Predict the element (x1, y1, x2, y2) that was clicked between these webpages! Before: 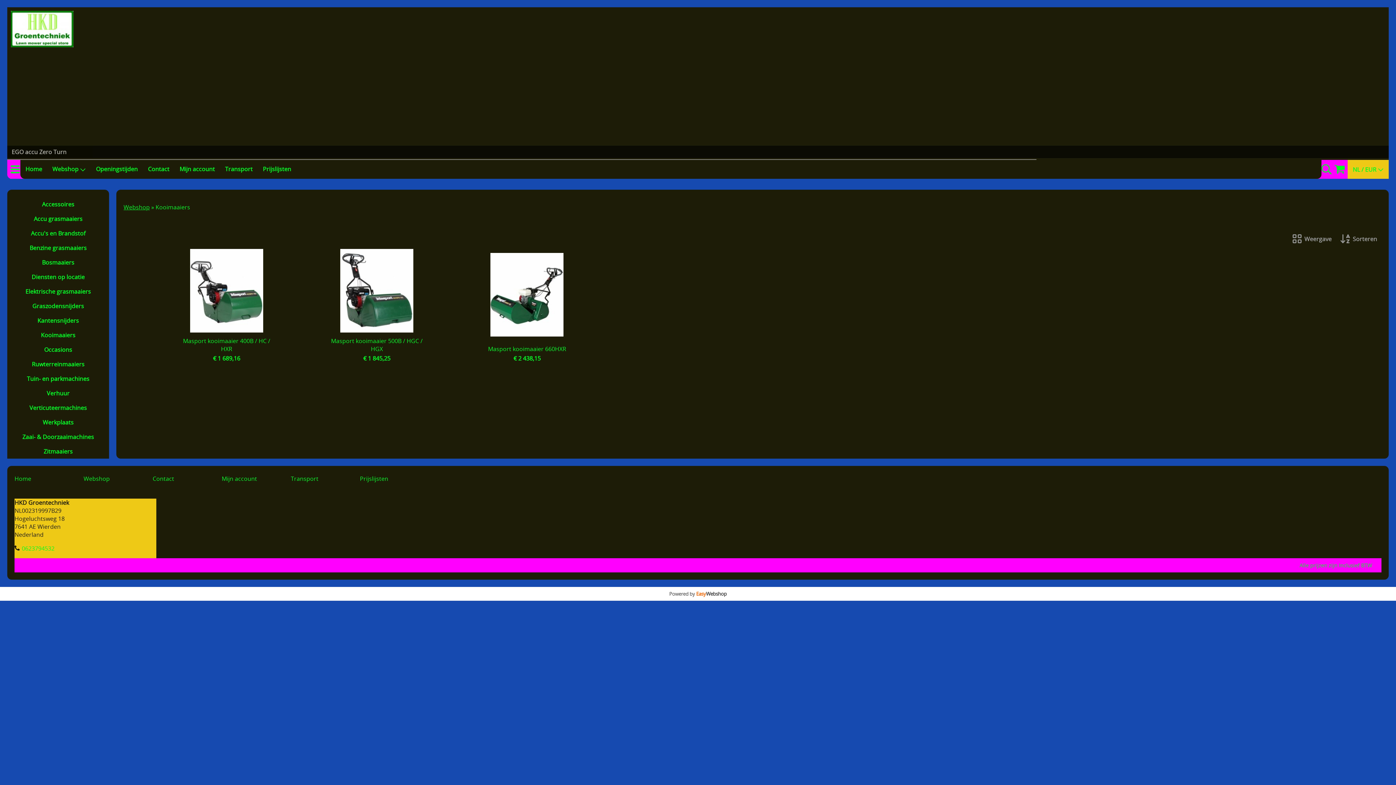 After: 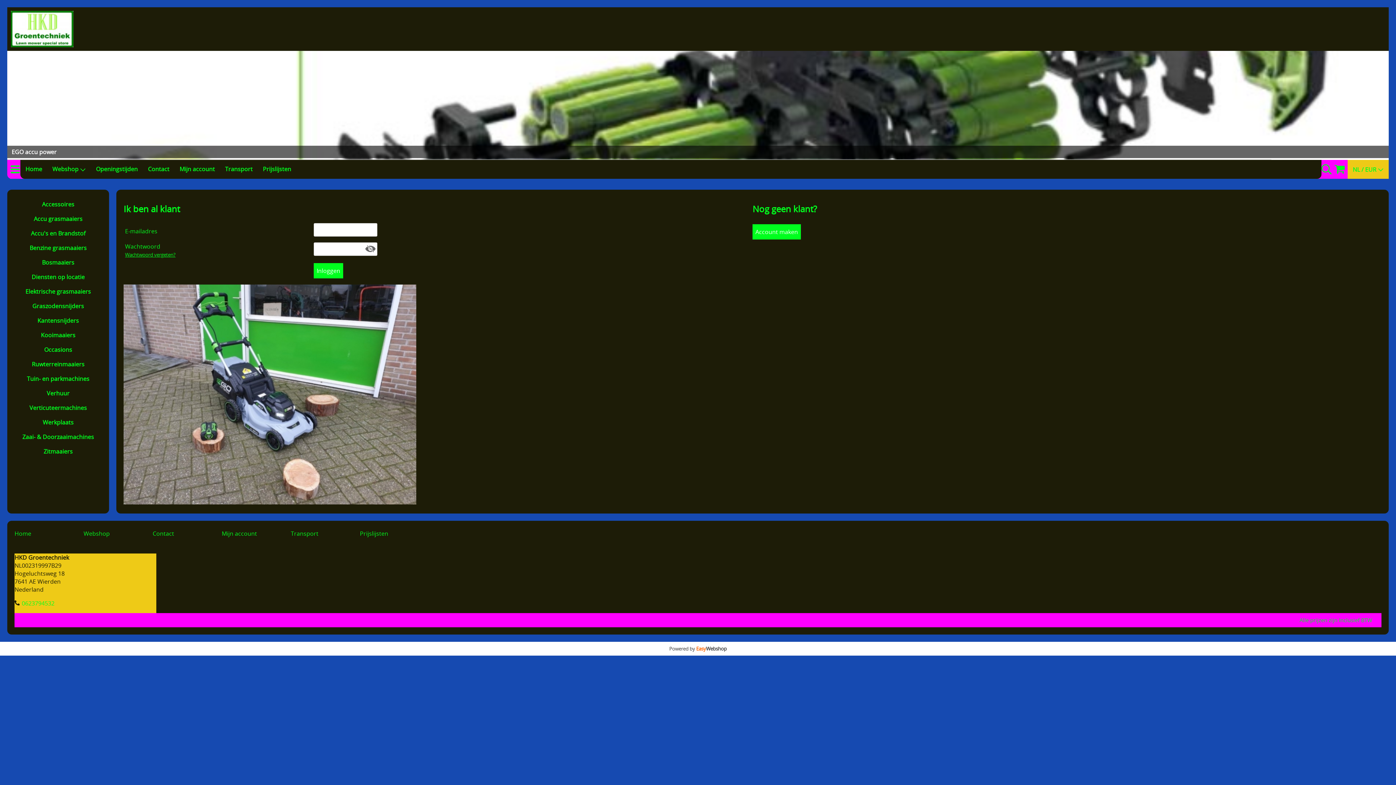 Action: bbox: (221, 474, 257, 482) label: Mijn account